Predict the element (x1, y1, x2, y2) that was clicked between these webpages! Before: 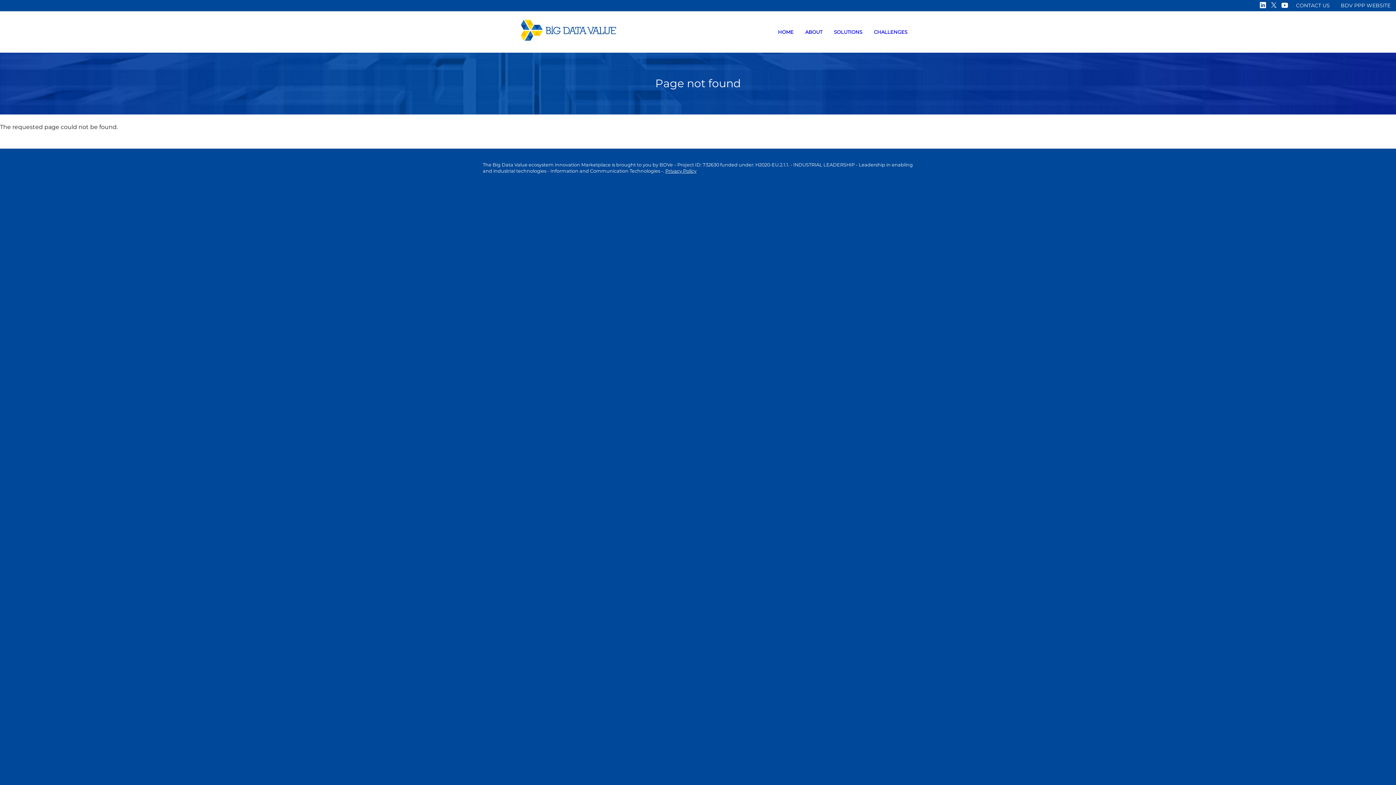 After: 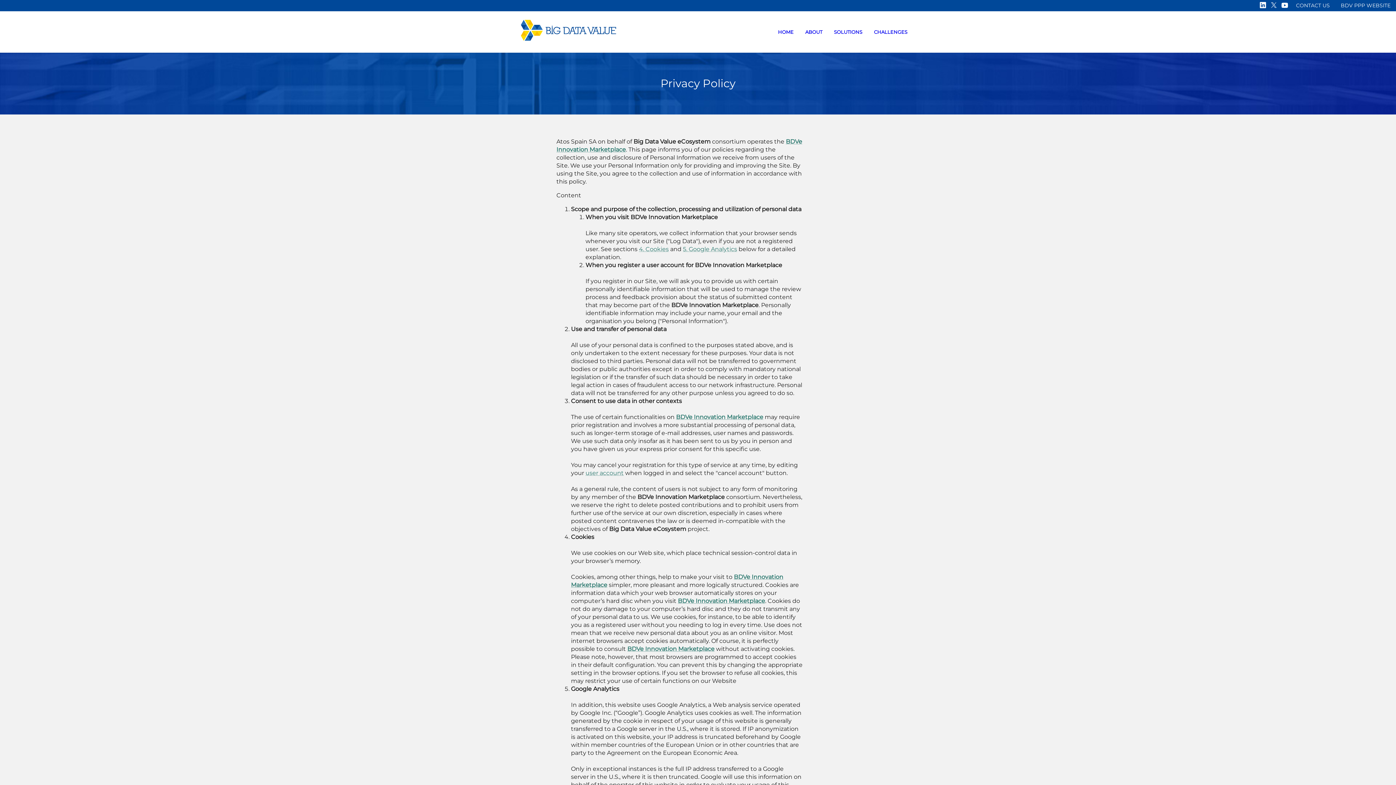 Action: label: Privacy Policy bbox: (665, 168, 696, 173)